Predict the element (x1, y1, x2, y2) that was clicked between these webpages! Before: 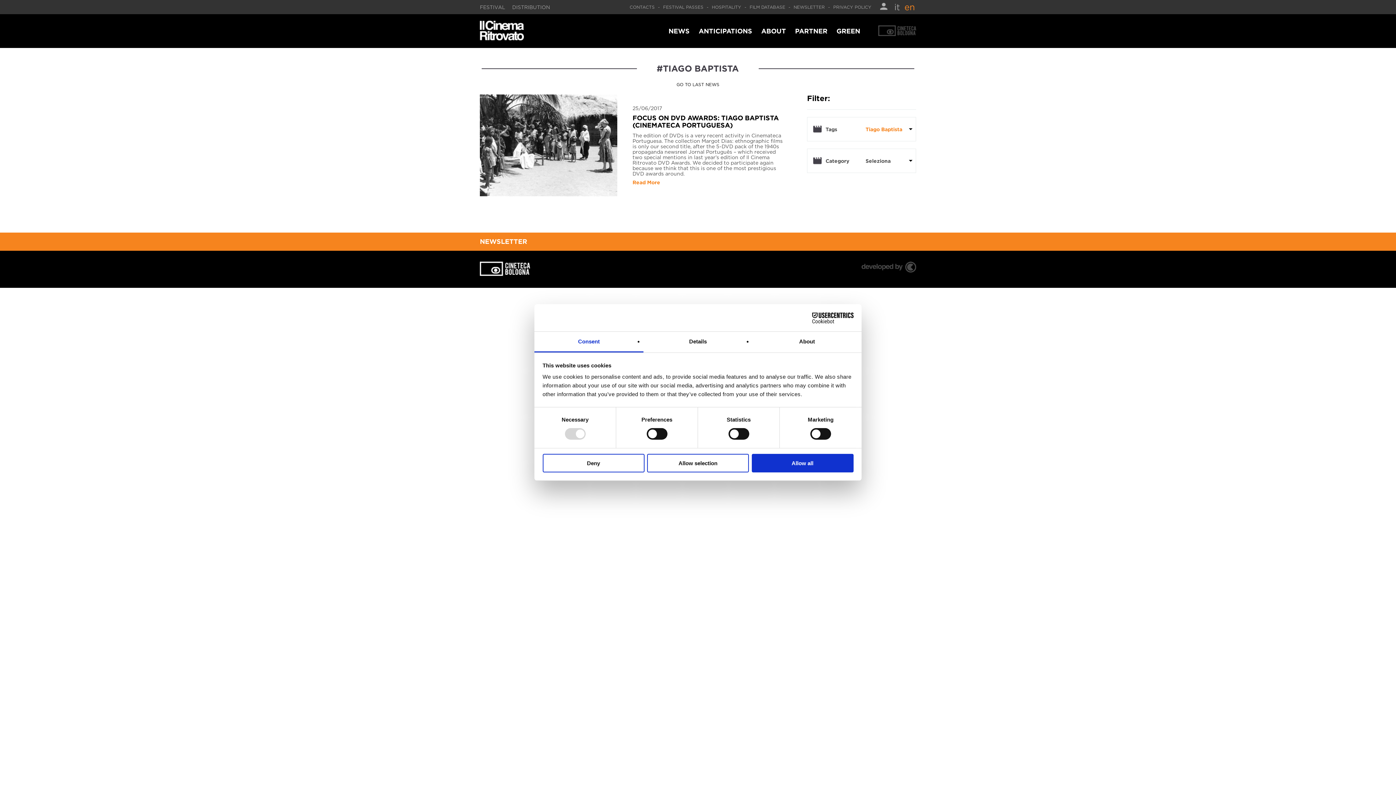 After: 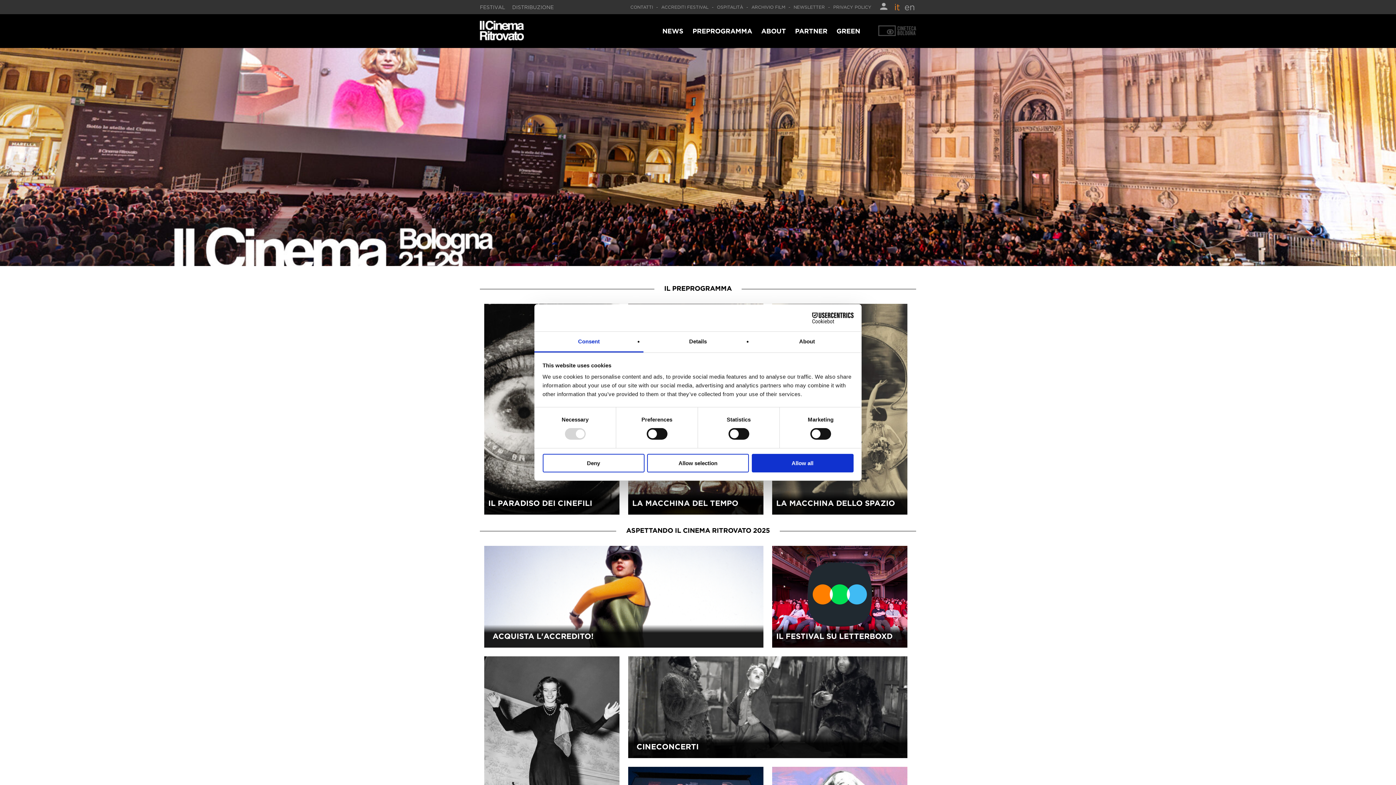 Action: label: FESTIVAL  bbox: (480, 4, 506, 9)